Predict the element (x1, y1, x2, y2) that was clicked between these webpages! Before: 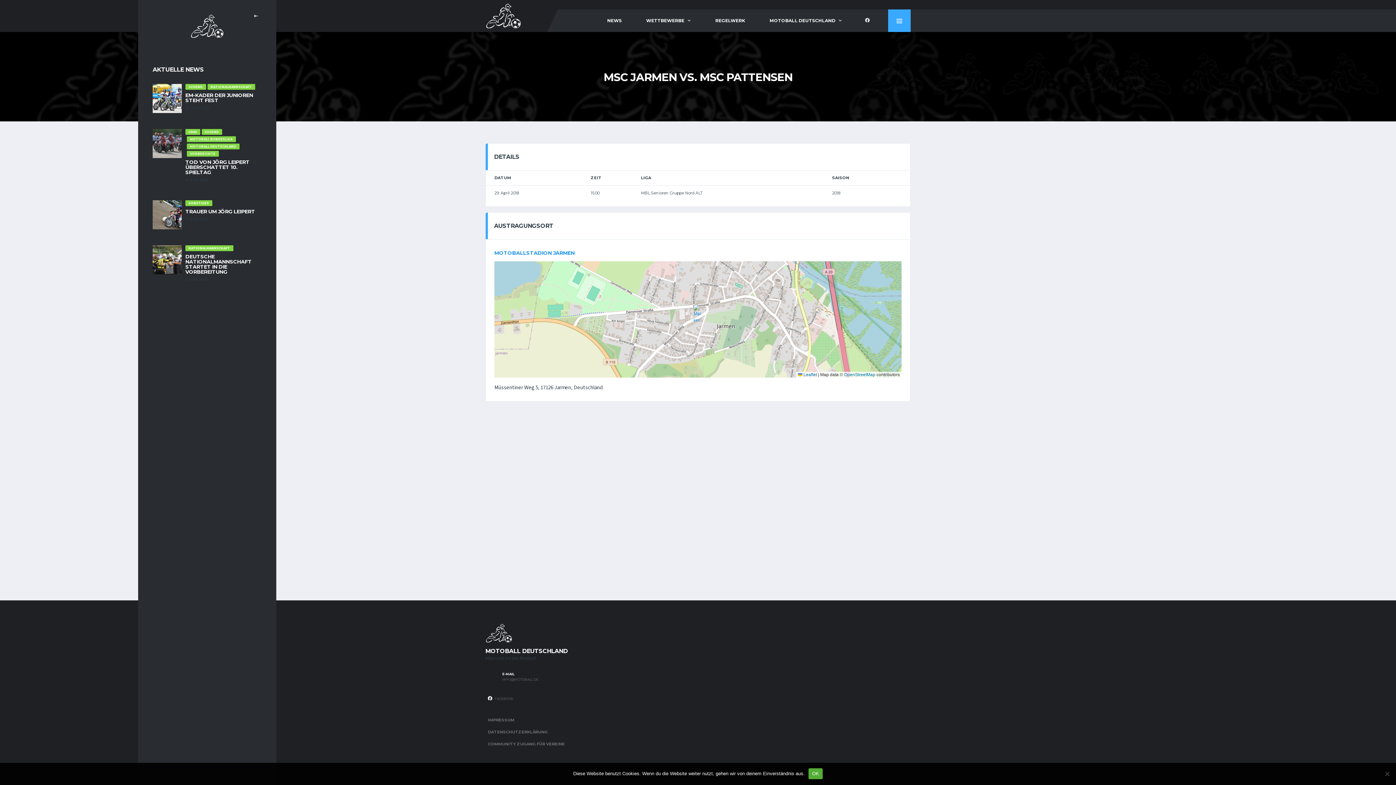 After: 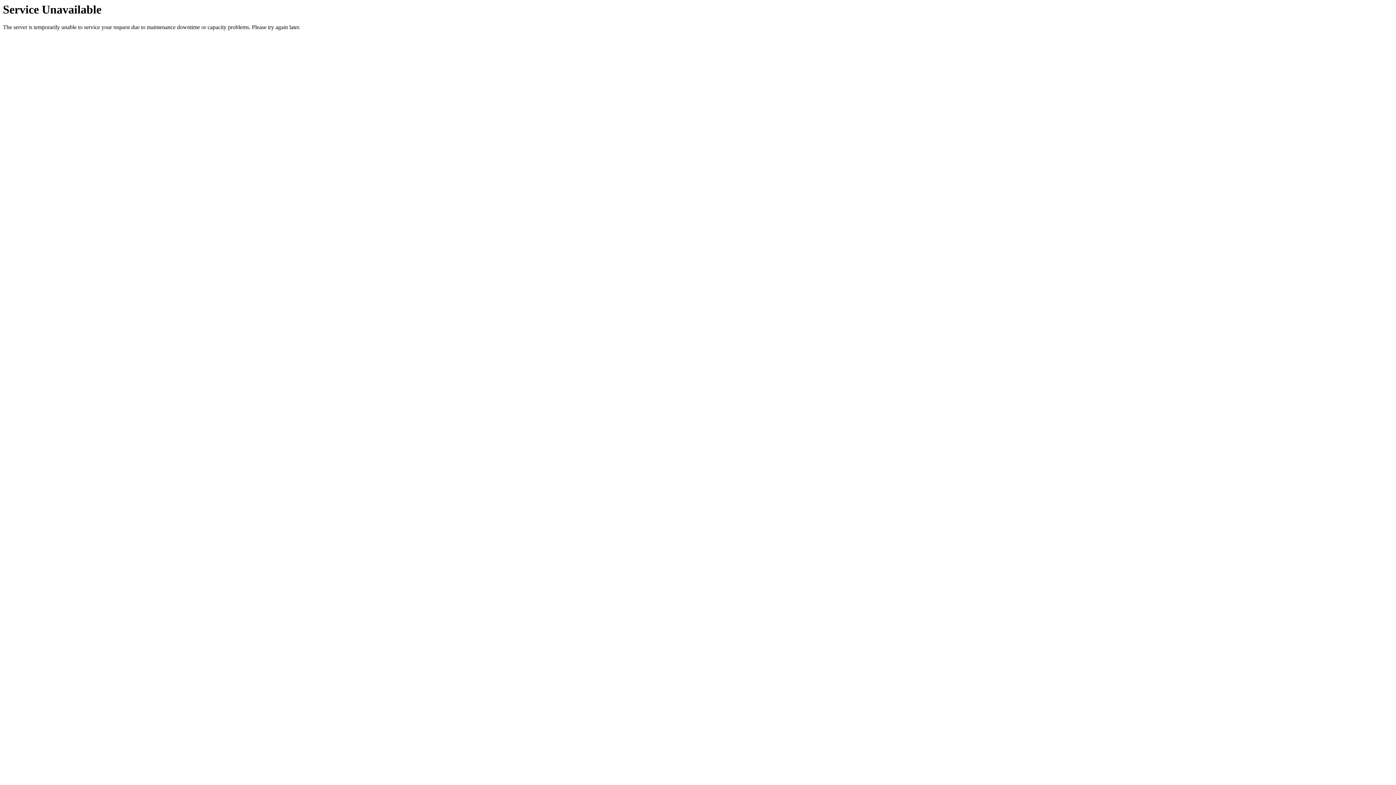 Action: label: IMPRESSUM bbox: (488, 714, 584, 726)